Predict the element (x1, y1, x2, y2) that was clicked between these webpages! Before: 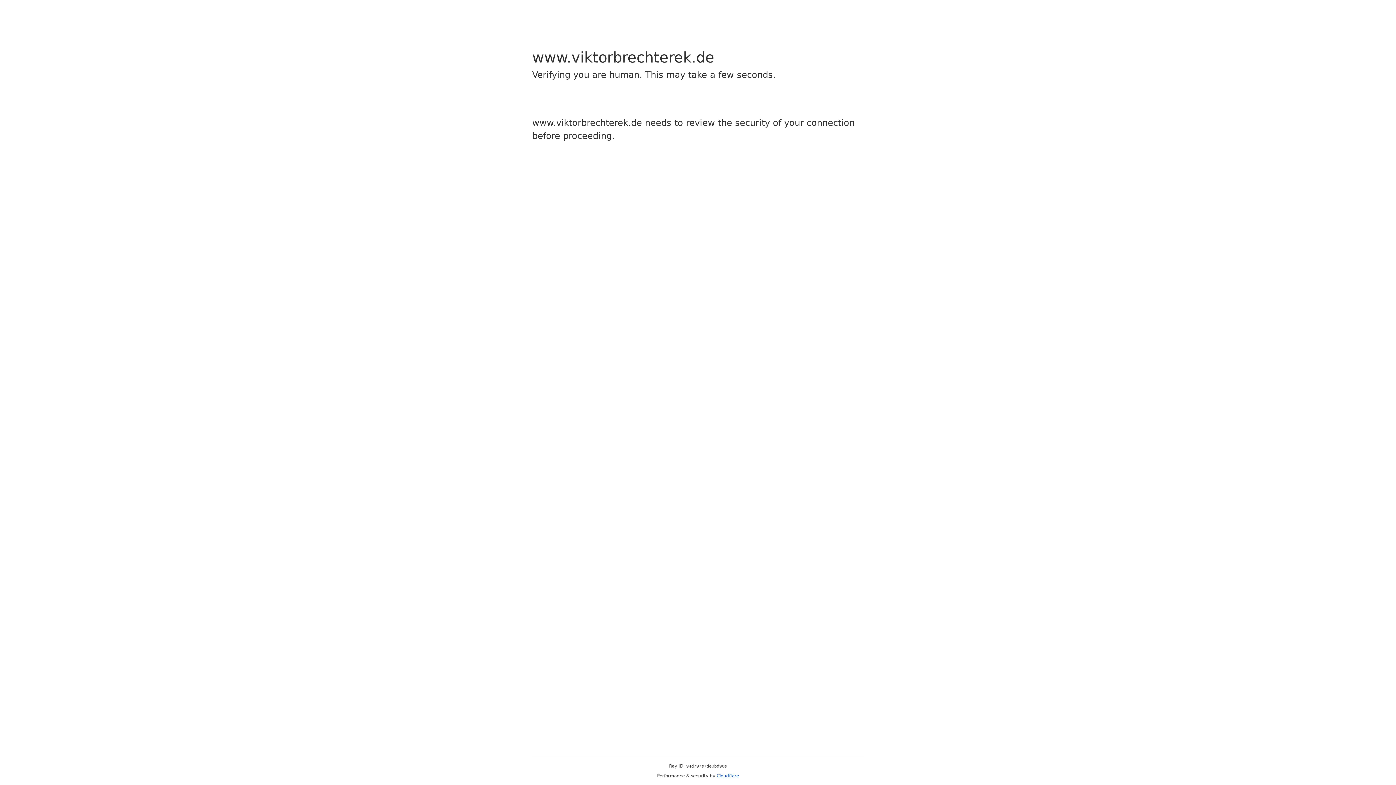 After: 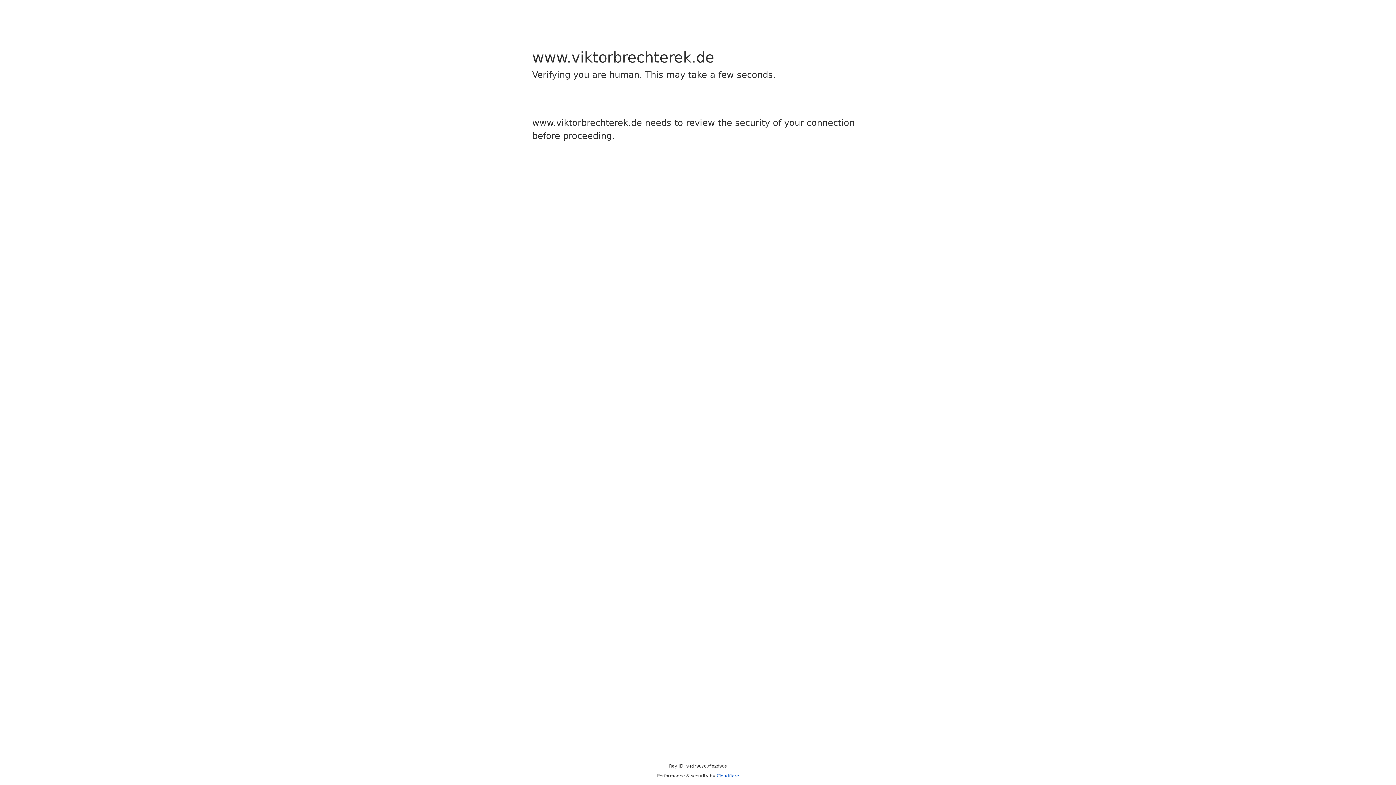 Action: label: Cloudflare bbox: (716, 773, 739, 778)